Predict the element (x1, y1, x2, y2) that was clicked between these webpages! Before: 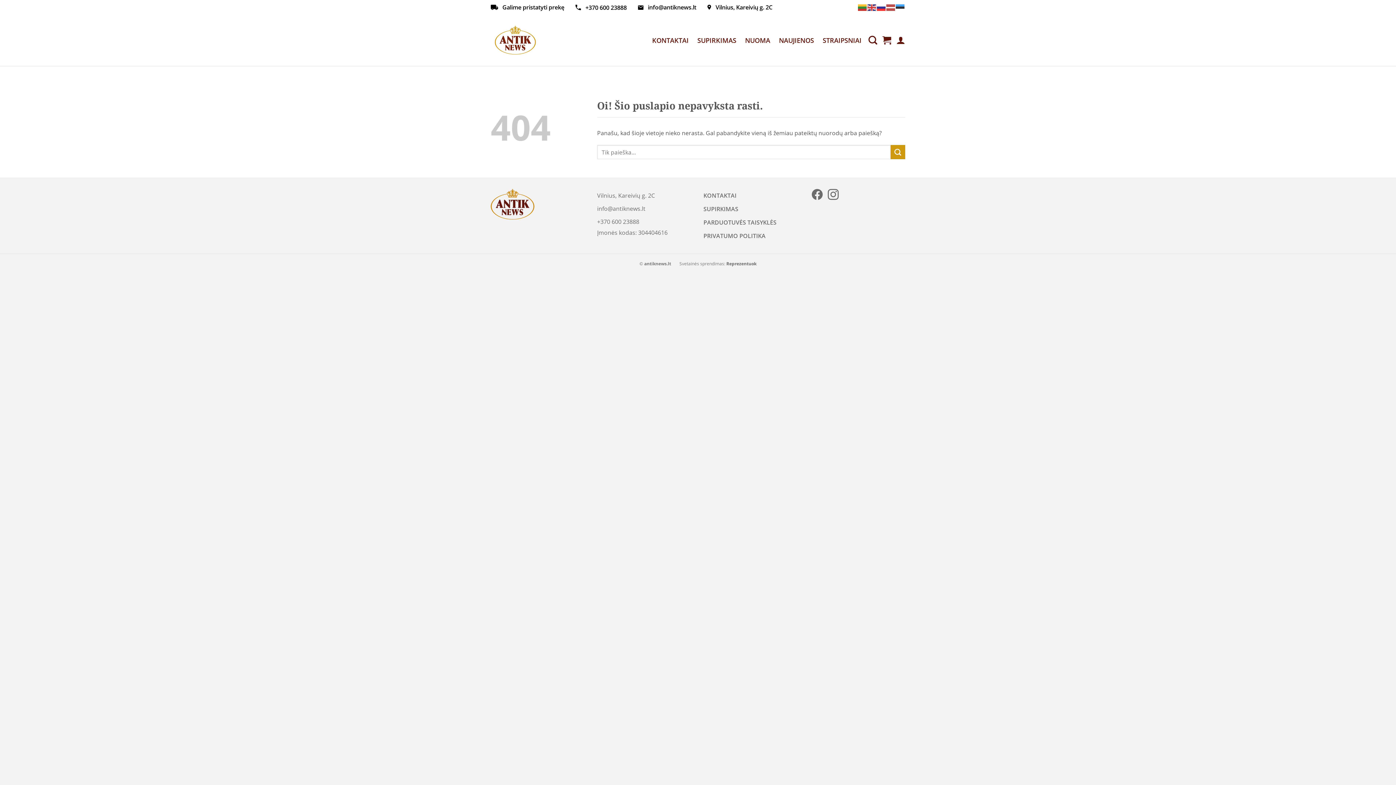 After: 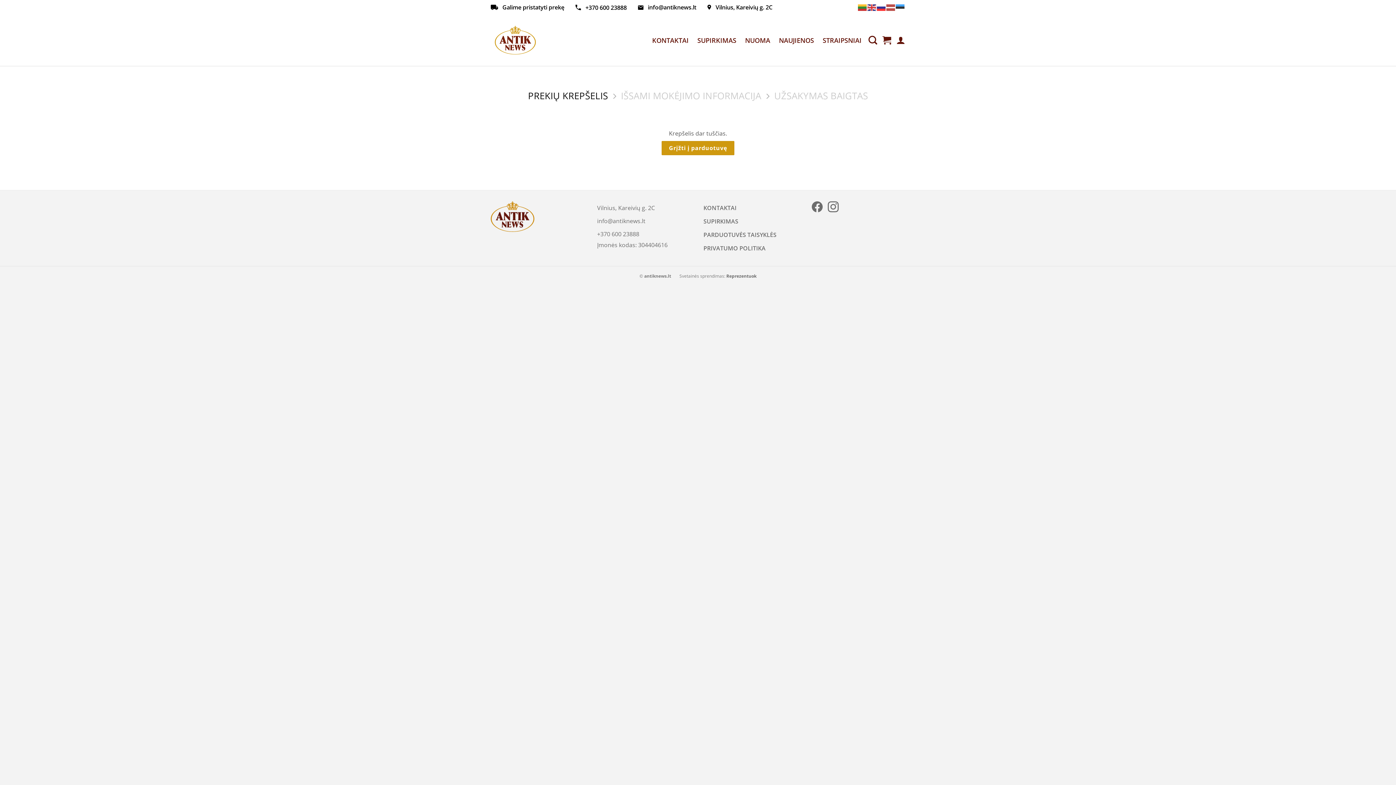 Action: bbox: (882, 31, 891, 48)